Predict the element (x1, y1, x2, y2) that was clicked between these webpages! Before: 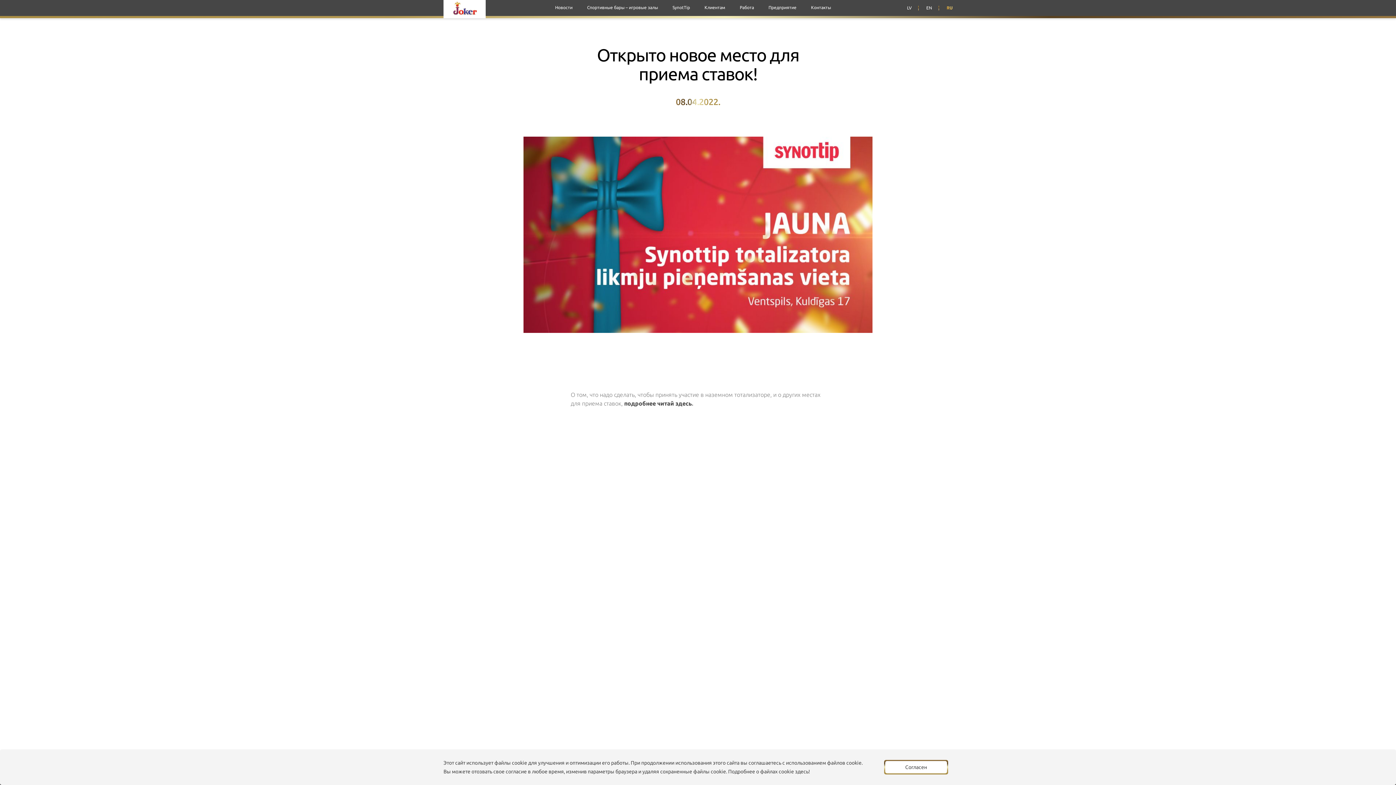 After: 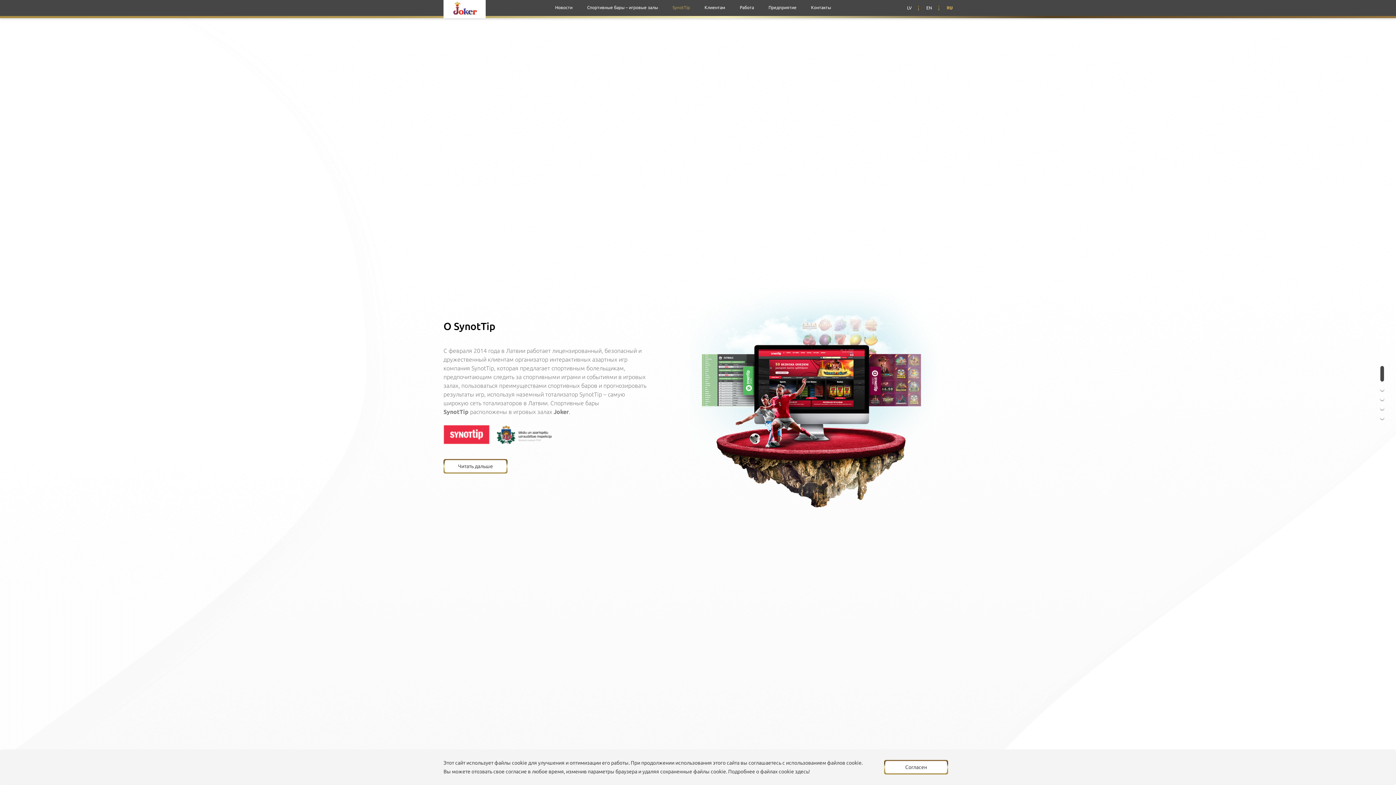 Action: label: SynotTip bbox: (665, 3, 697, 18)